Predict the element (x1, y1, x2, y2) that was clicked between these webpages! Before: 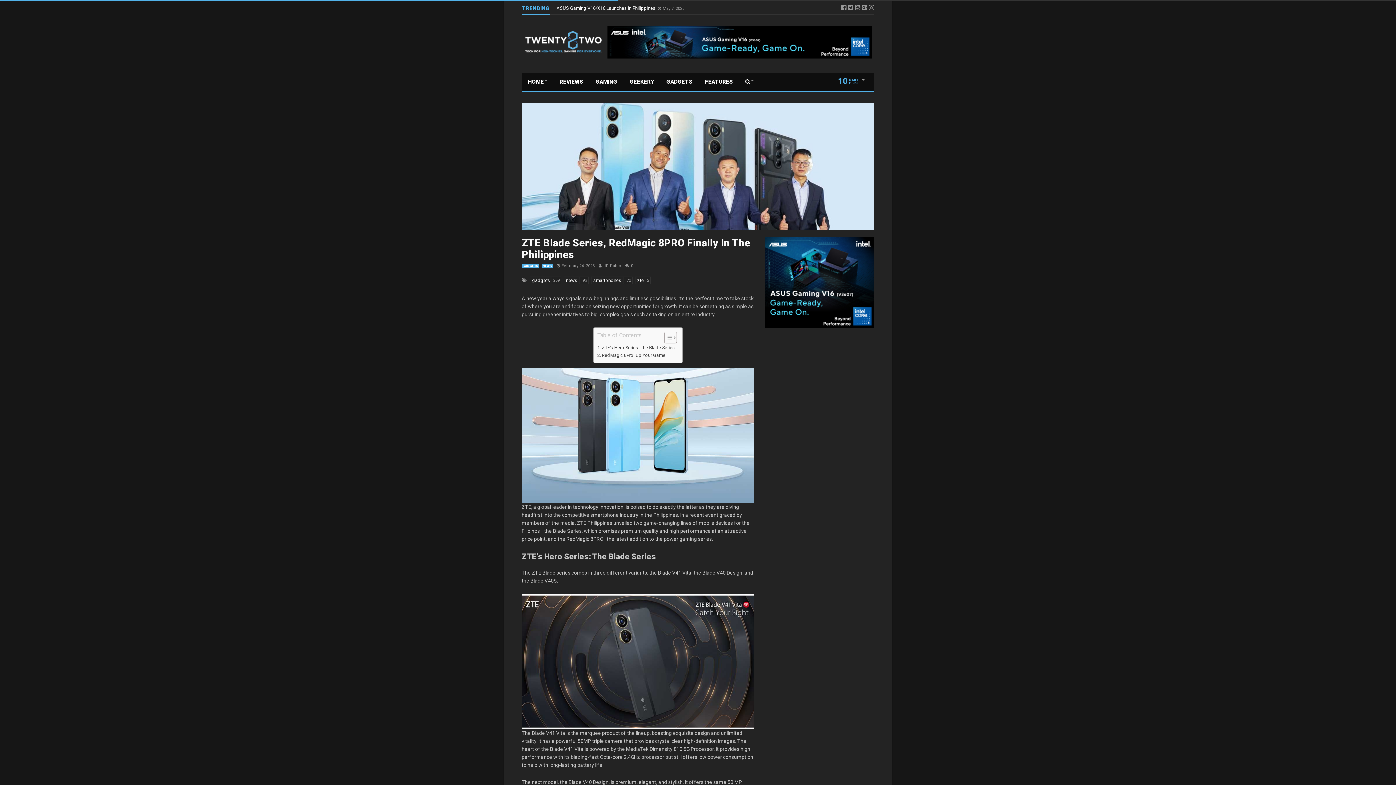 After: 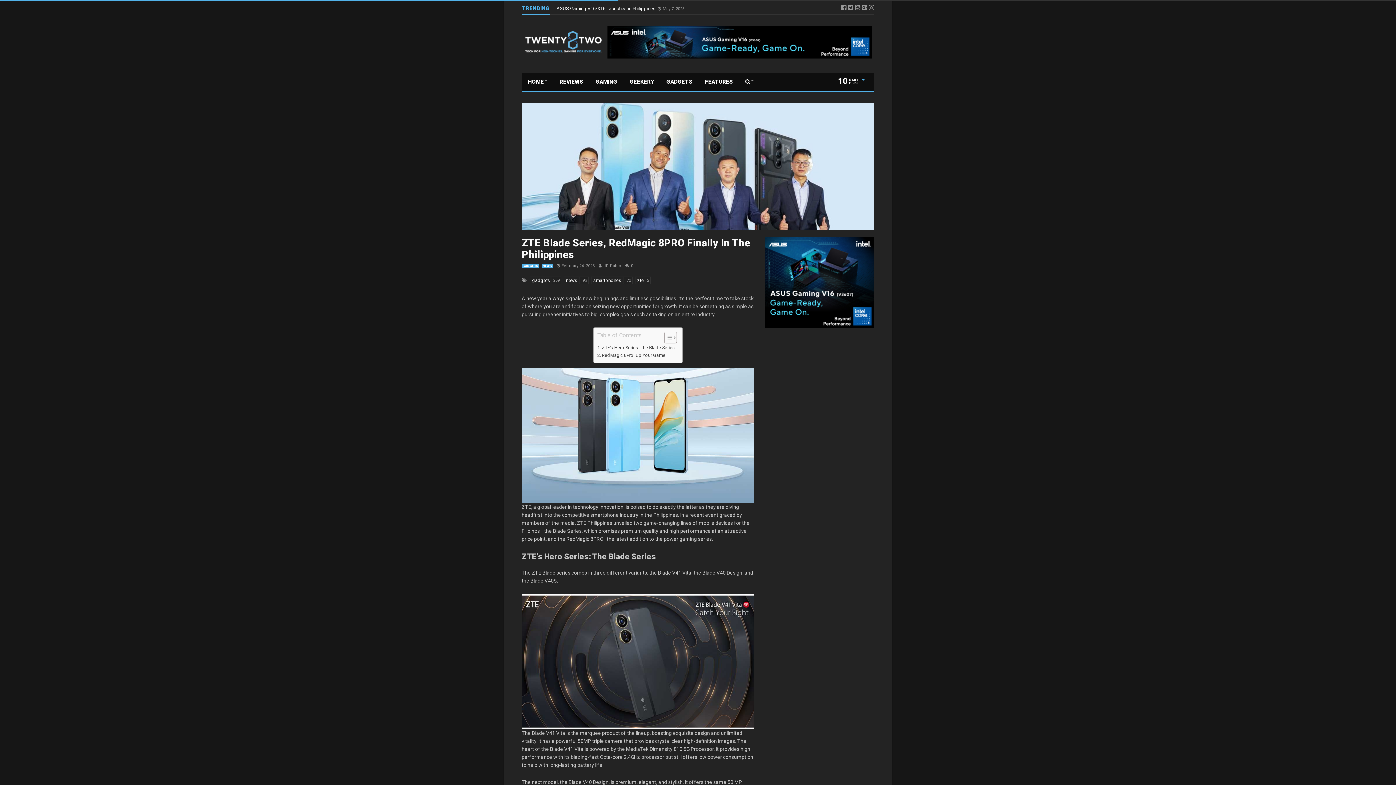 Action: bbox: (838, 73, 867, 90) label: 10
STAFF
PICKS